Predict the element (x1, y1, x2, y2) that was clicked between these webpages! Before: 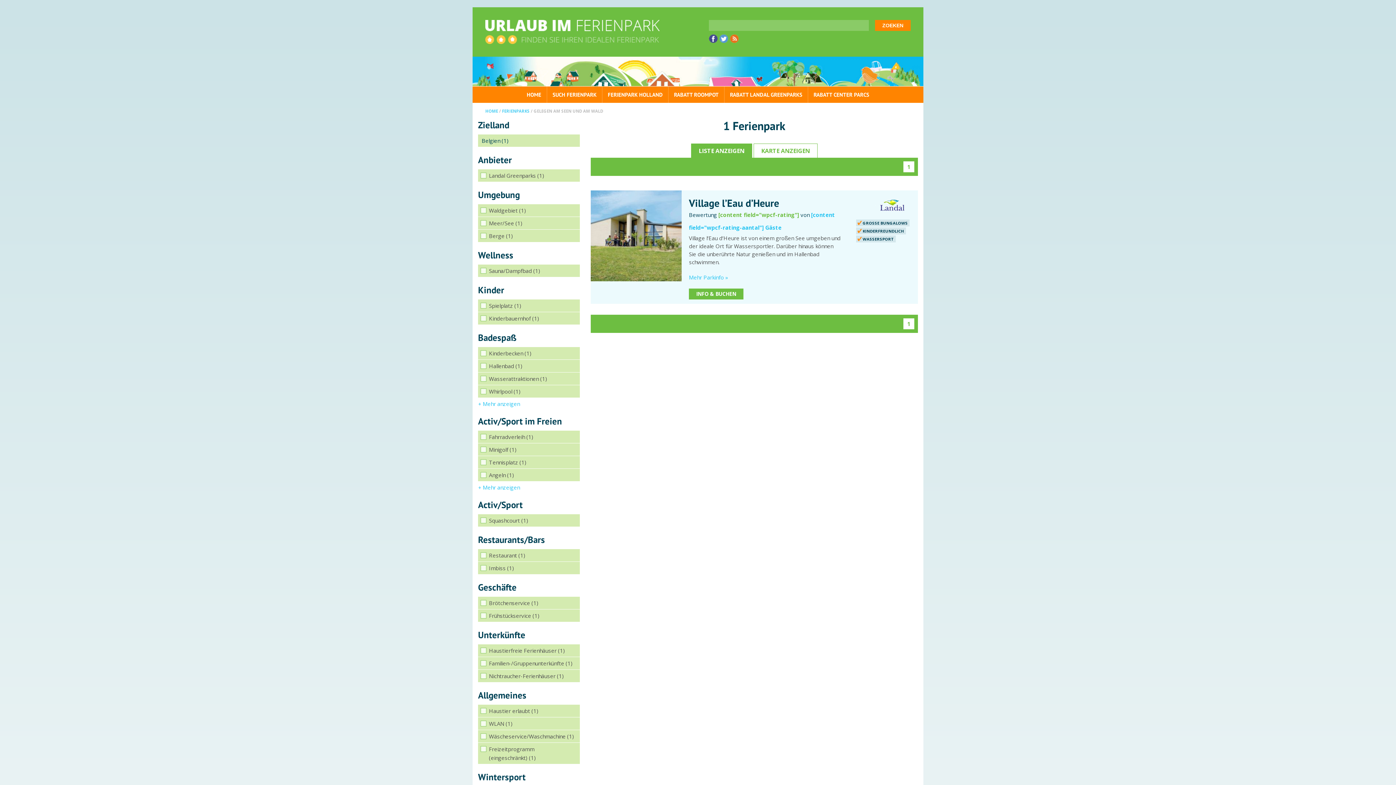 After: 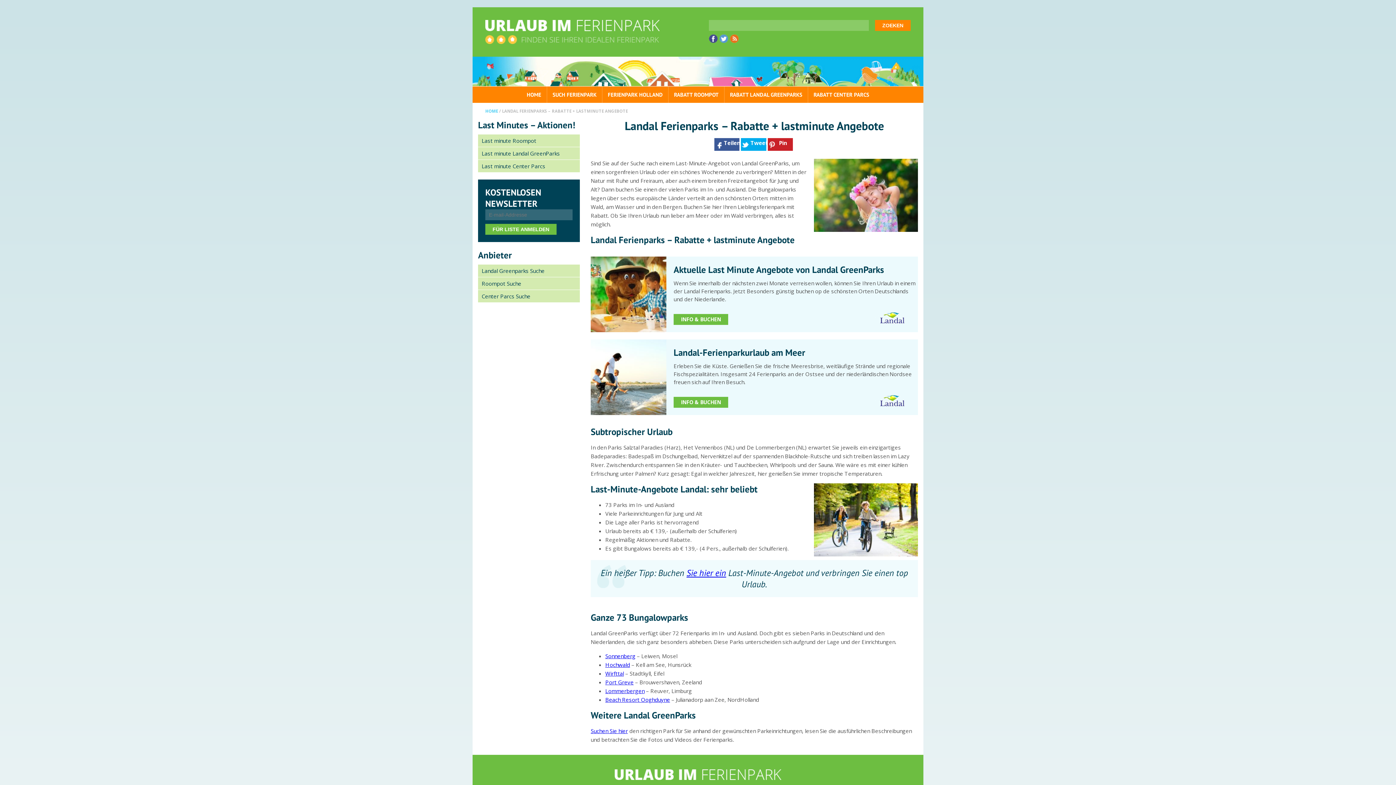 Action: label: RABATT LANDAL GREENPARKS bbox: (724, 86, 808, 102)